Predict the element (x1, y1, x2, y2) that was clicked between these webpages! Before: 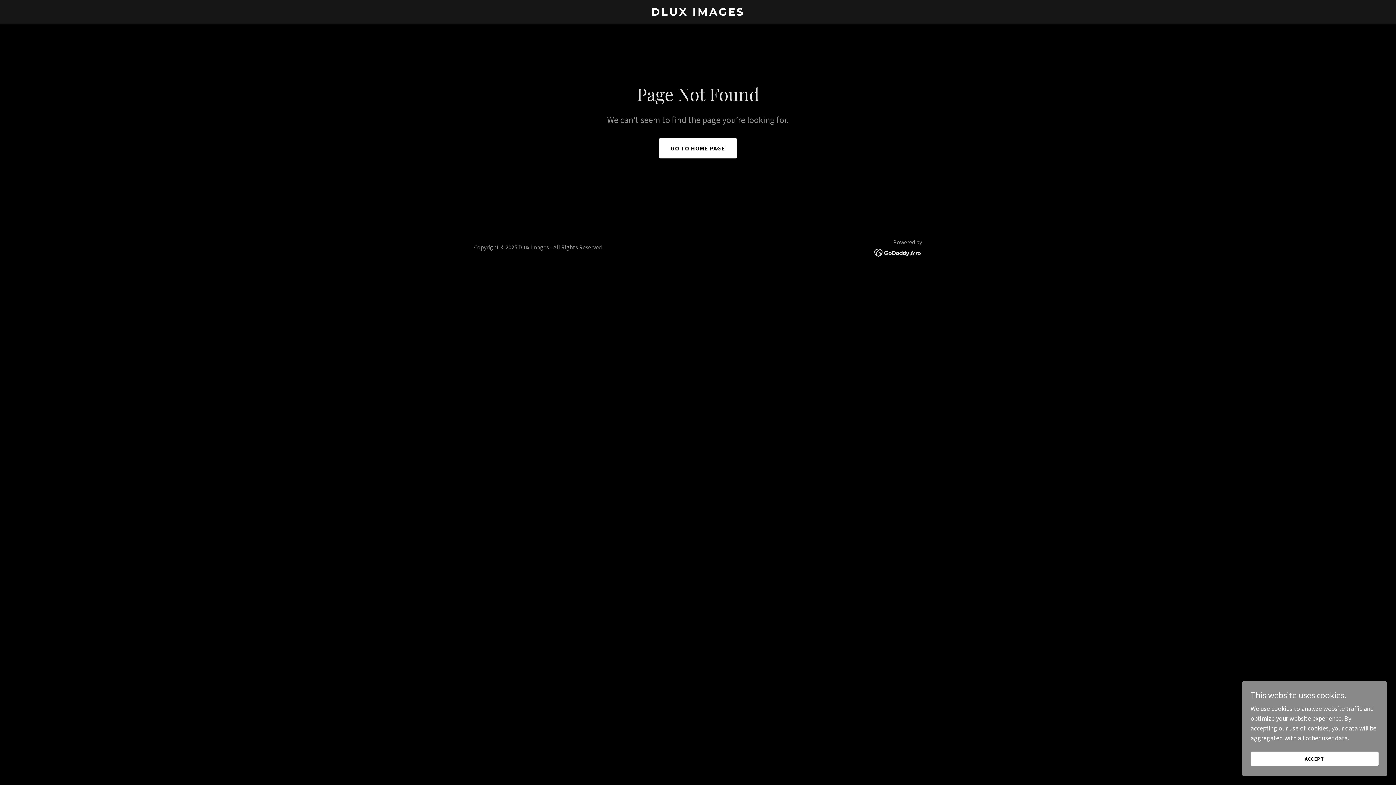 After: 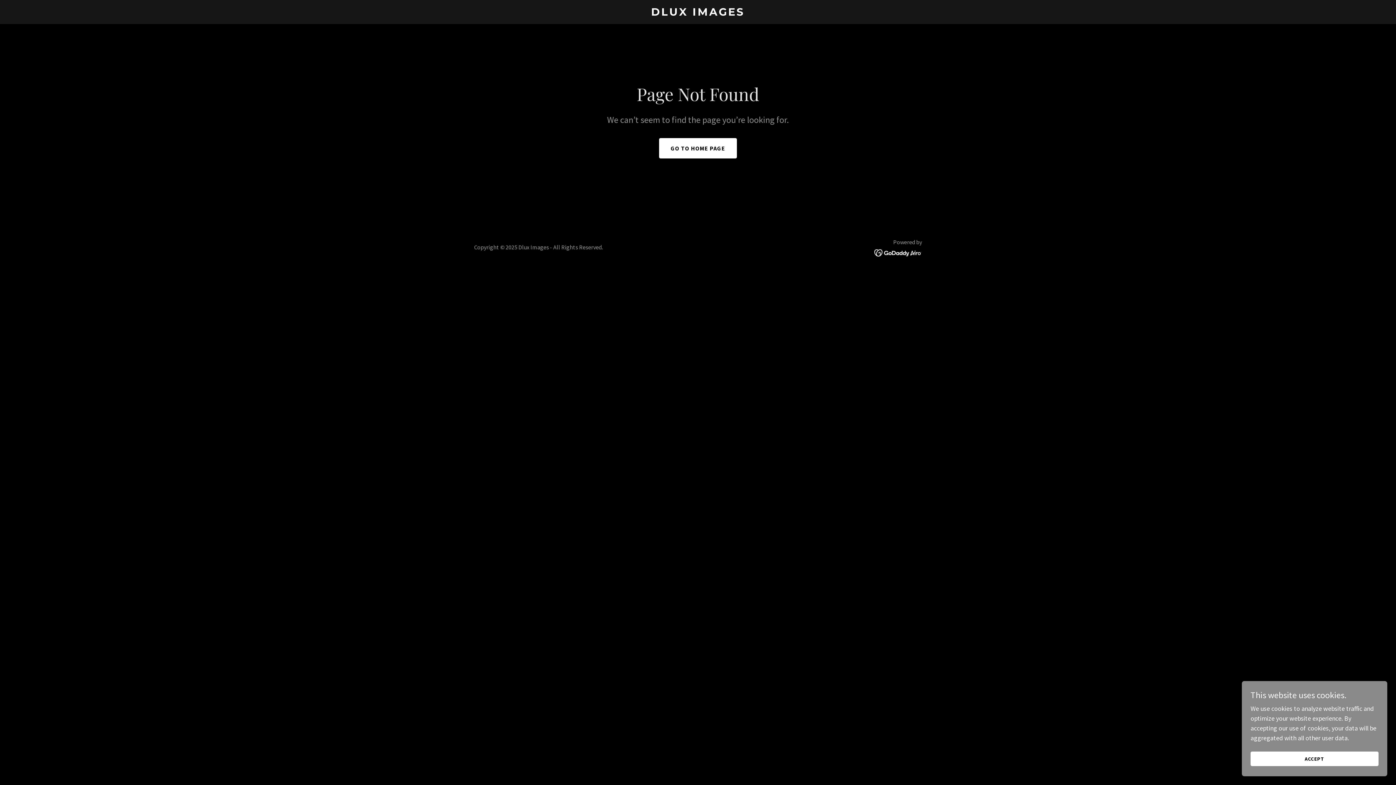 Action: bbox: (874, 248, 922, 256)